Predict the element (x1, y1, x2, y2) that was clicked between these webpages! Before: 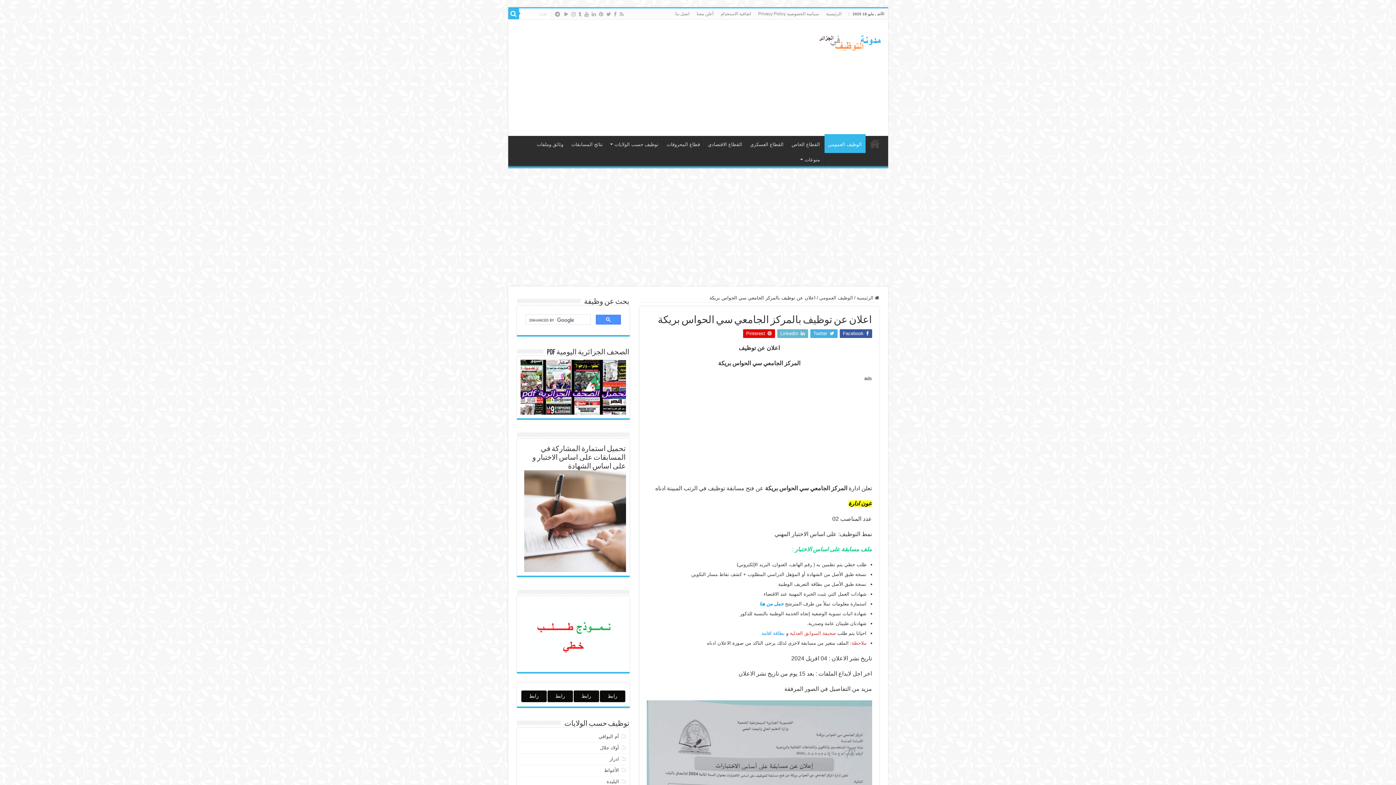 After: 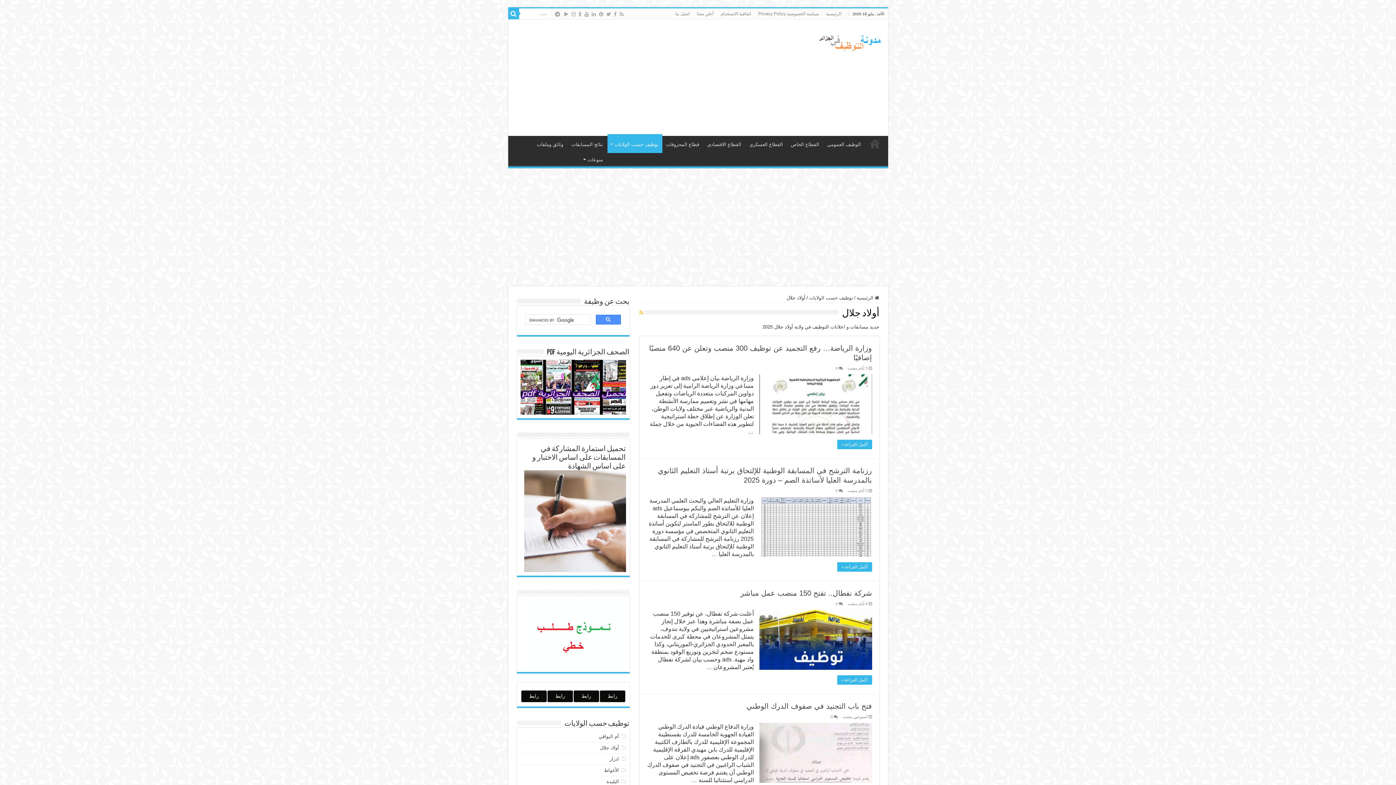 Action: bbox: (600, 745, 619, 750) label: أولاد جلال